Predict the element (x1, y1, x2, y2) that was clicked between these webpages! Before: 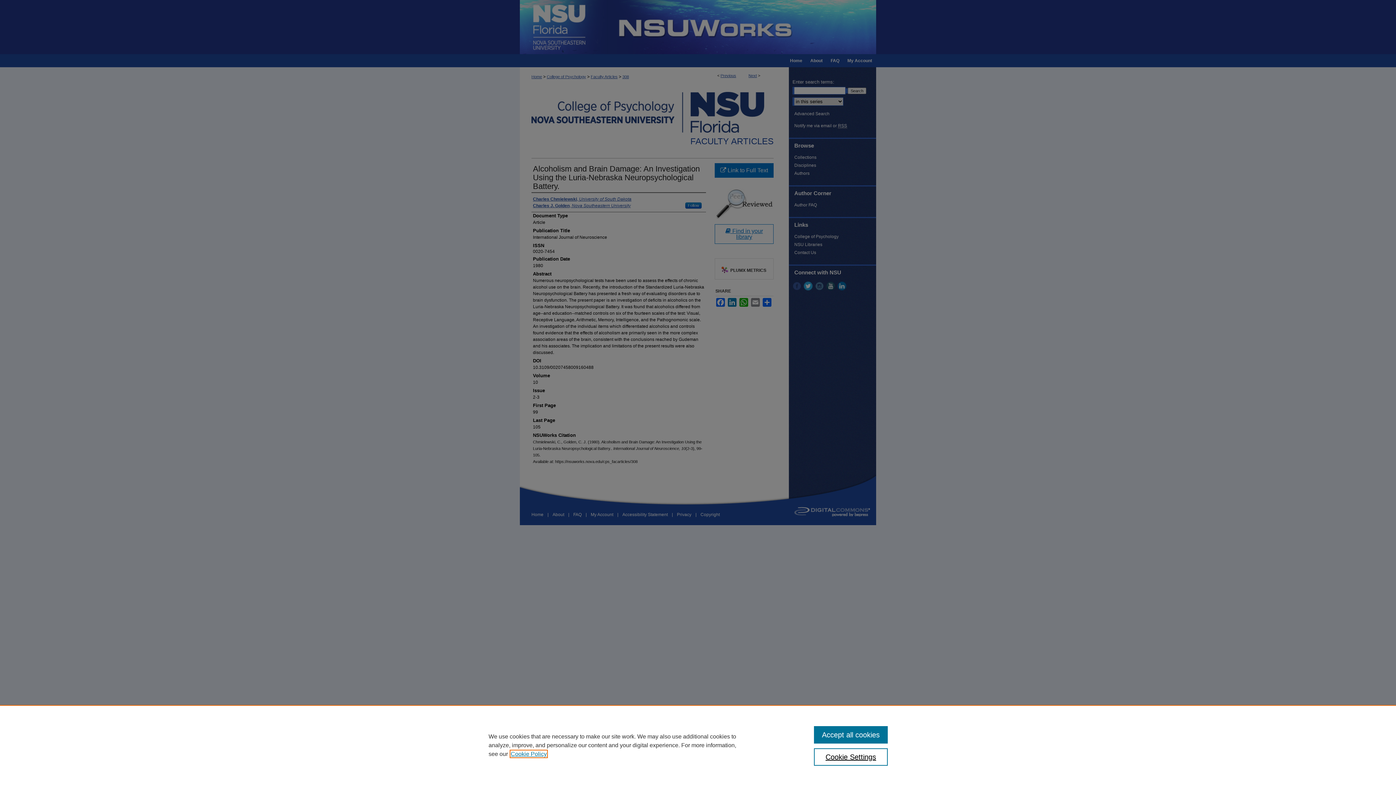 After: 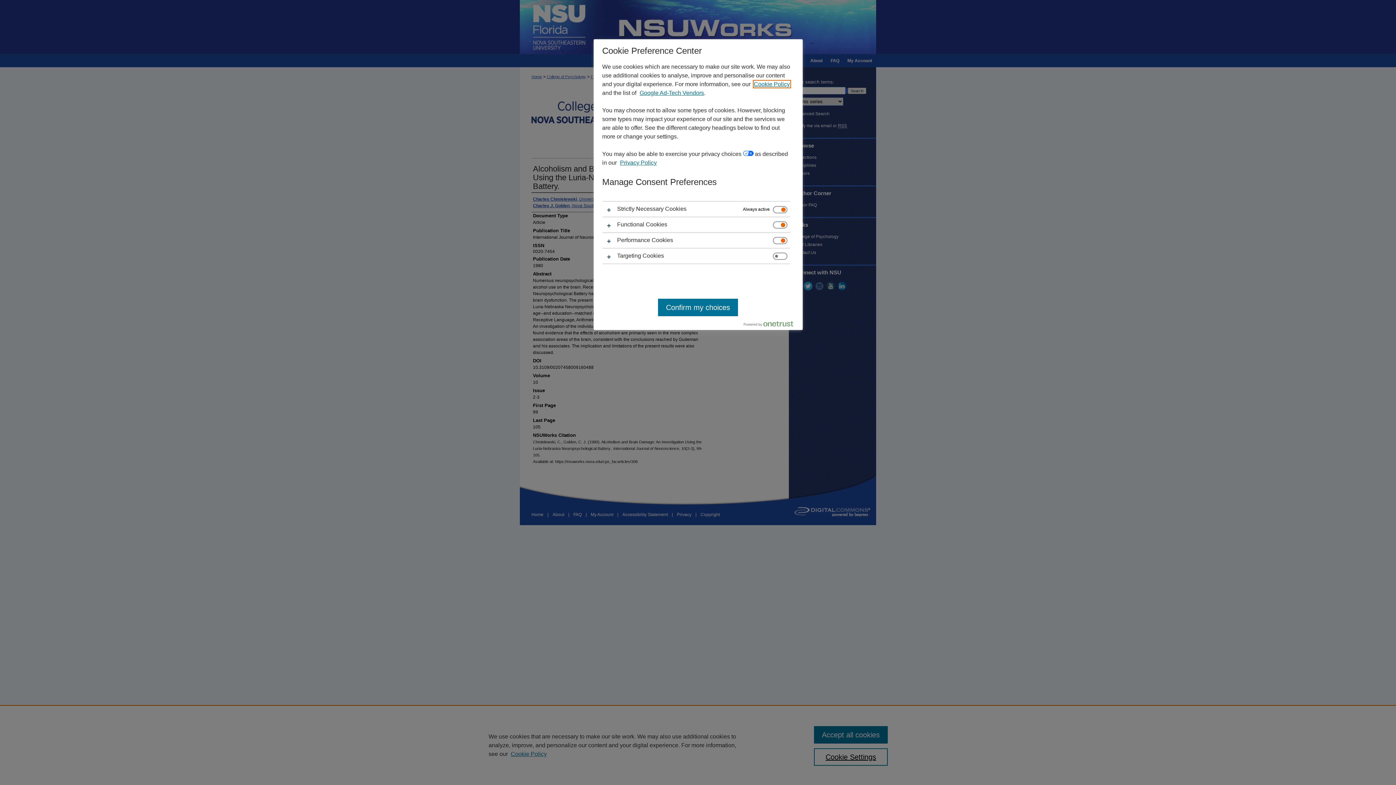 Action: bbox: (814, 748, 887, 766) label: Cookie Settings